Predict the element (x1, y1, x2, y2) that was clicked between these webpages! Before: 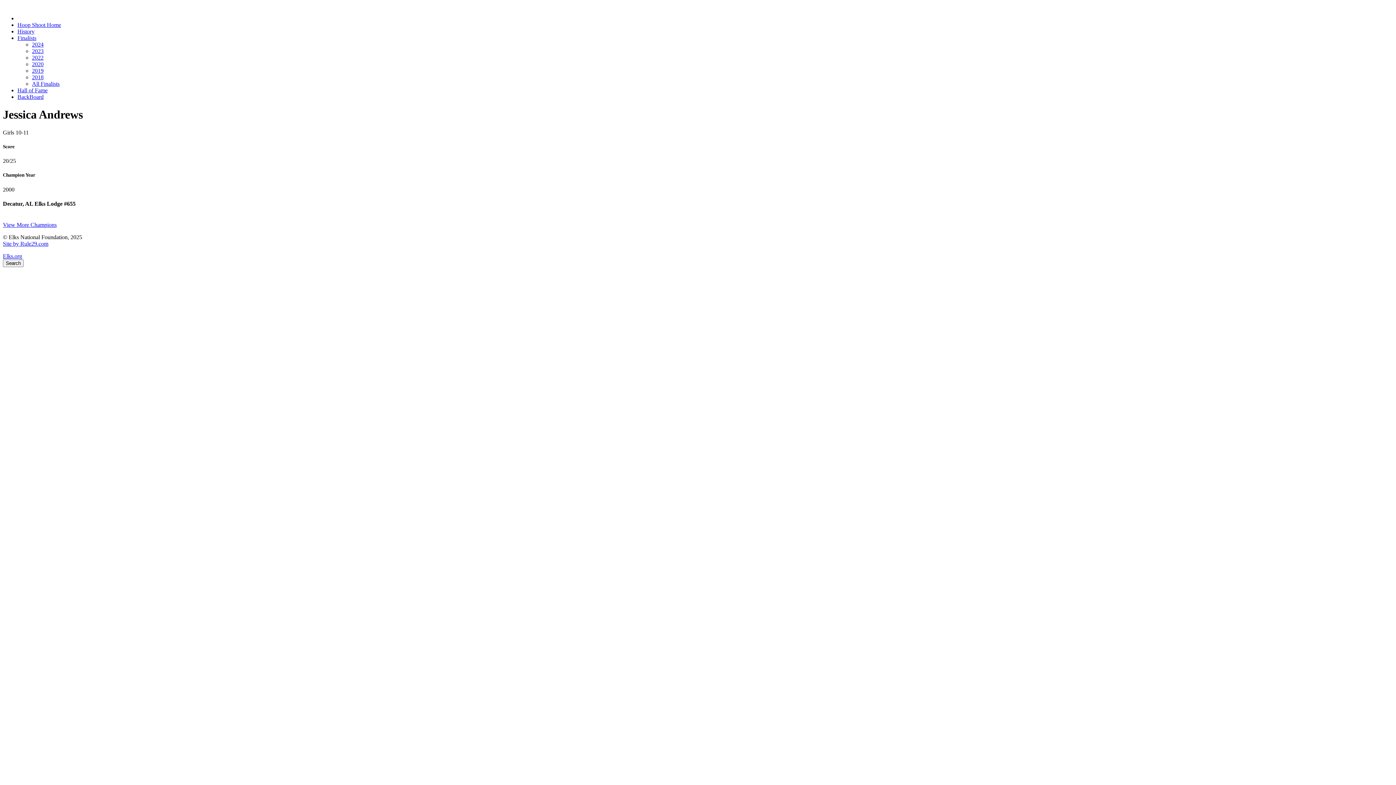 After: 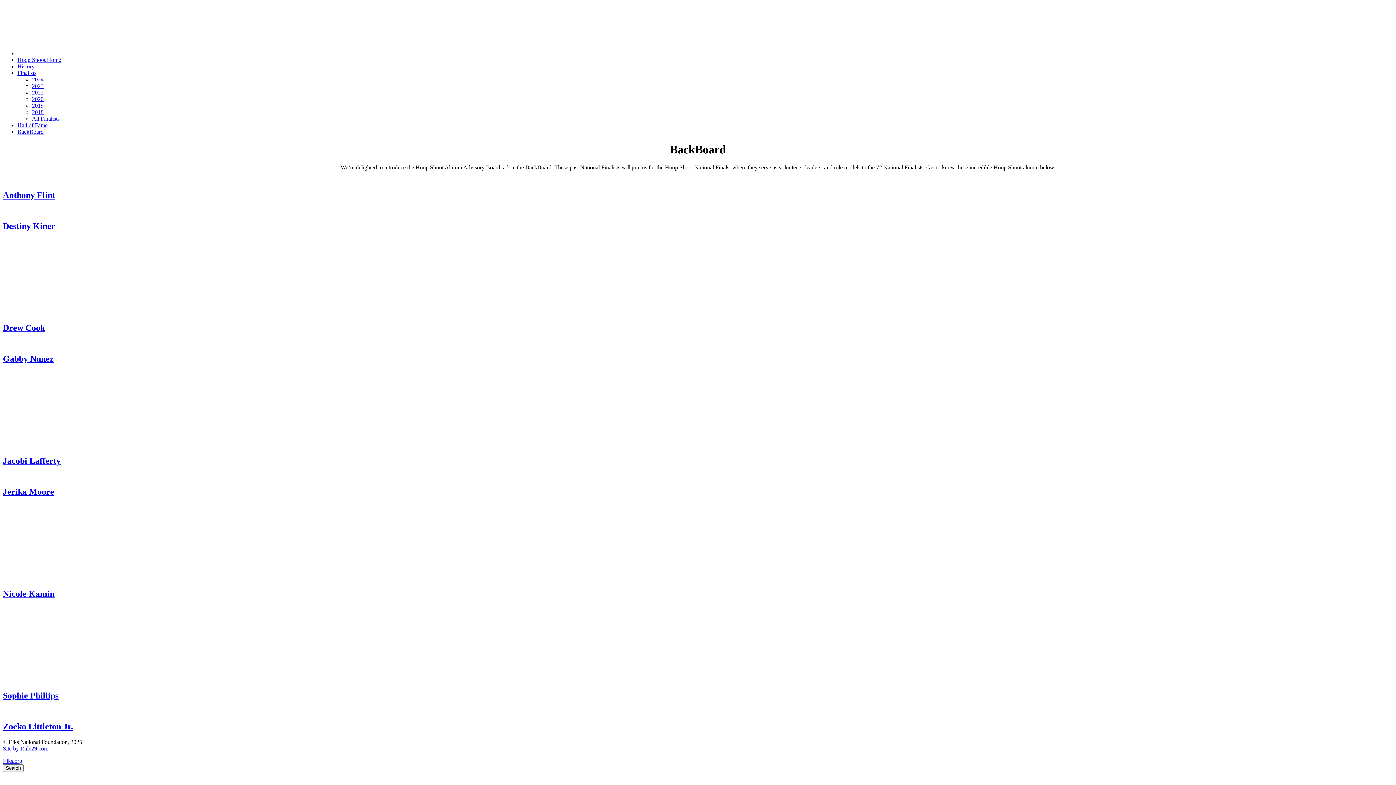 Action: label: BackBoard bbox: (17, 93, 43, 100)